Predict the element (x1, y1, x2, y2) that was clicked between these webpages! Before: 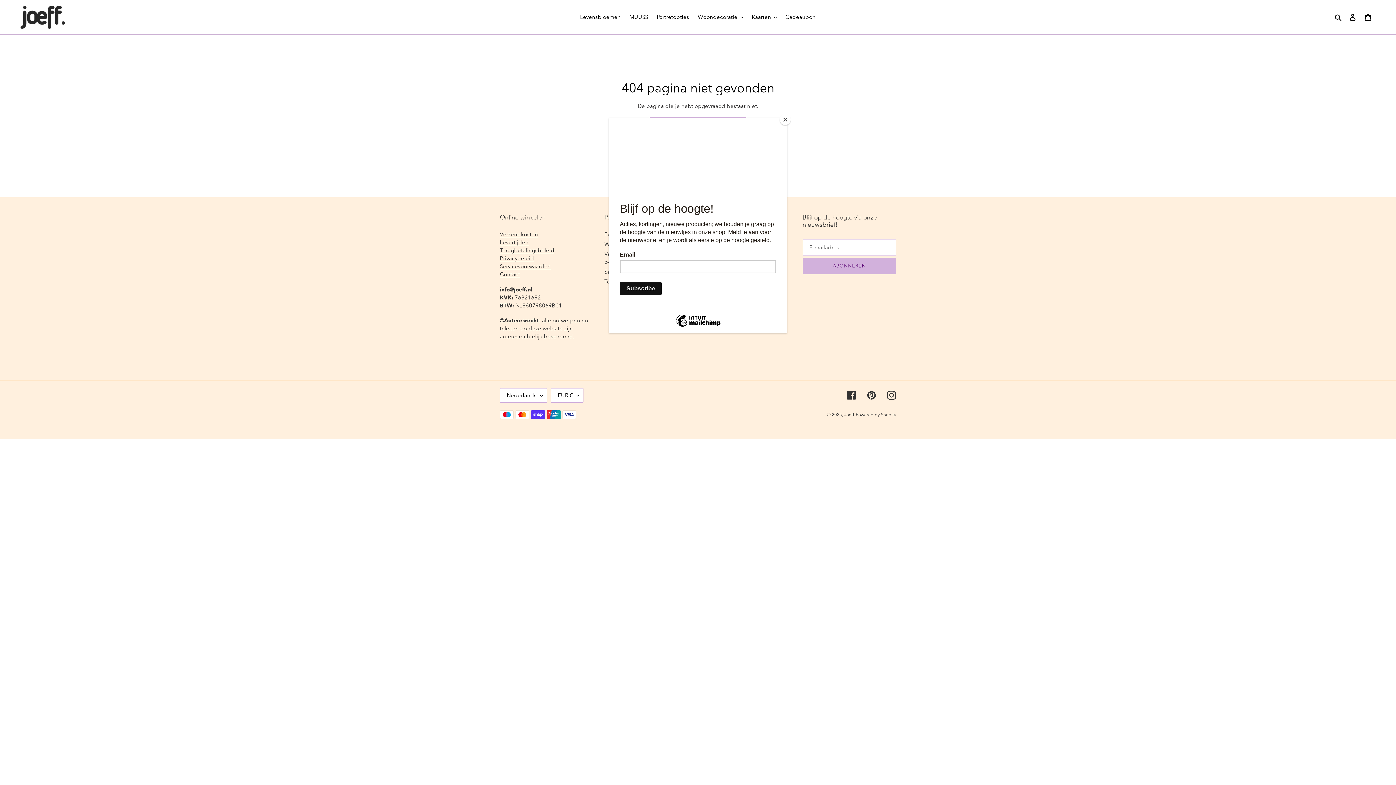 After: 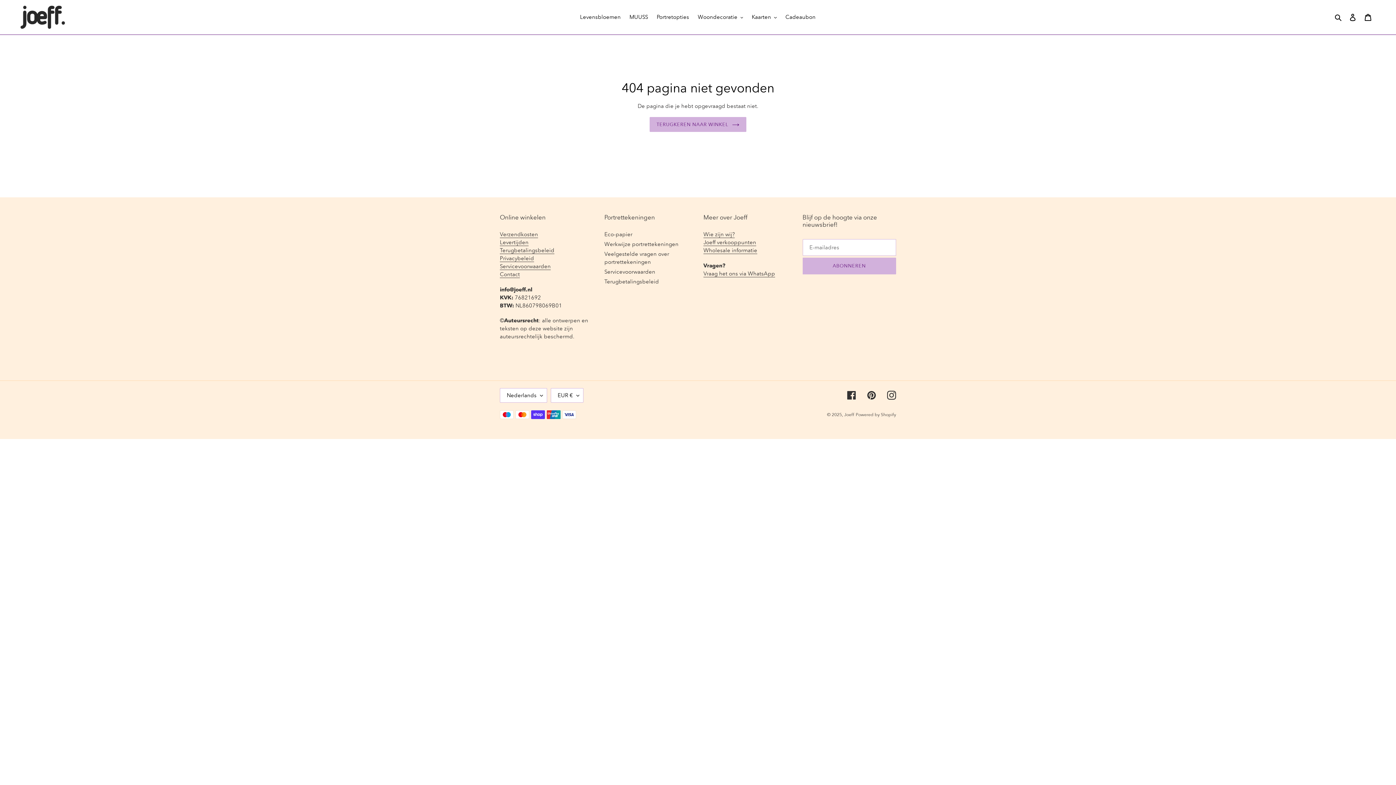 Action: bbox: (780, 114, 790, 125) label: Close